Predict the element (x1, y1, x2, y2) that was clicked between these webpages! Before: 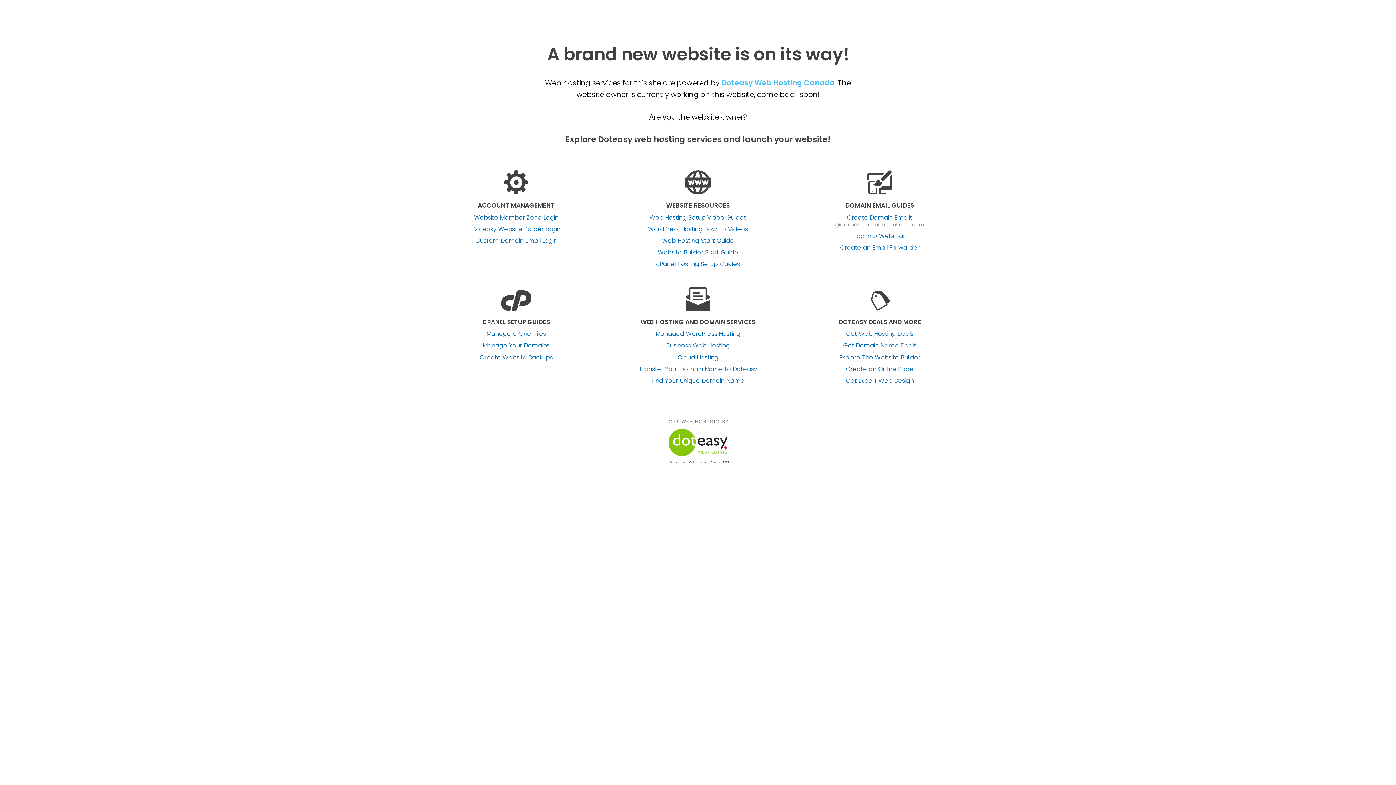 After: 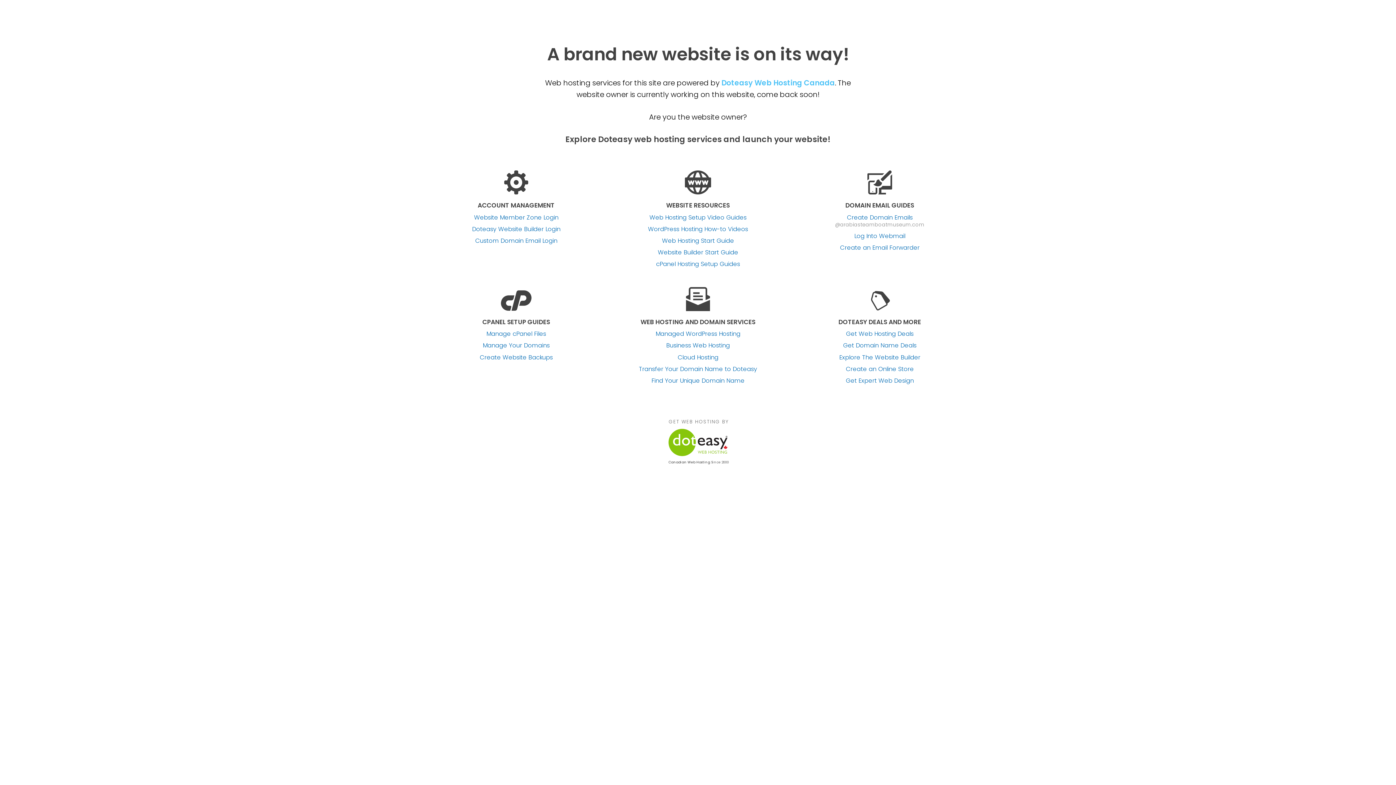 Action: bbox: (656, 260, 740, 267) label: cPanel Hosting Setup Guides